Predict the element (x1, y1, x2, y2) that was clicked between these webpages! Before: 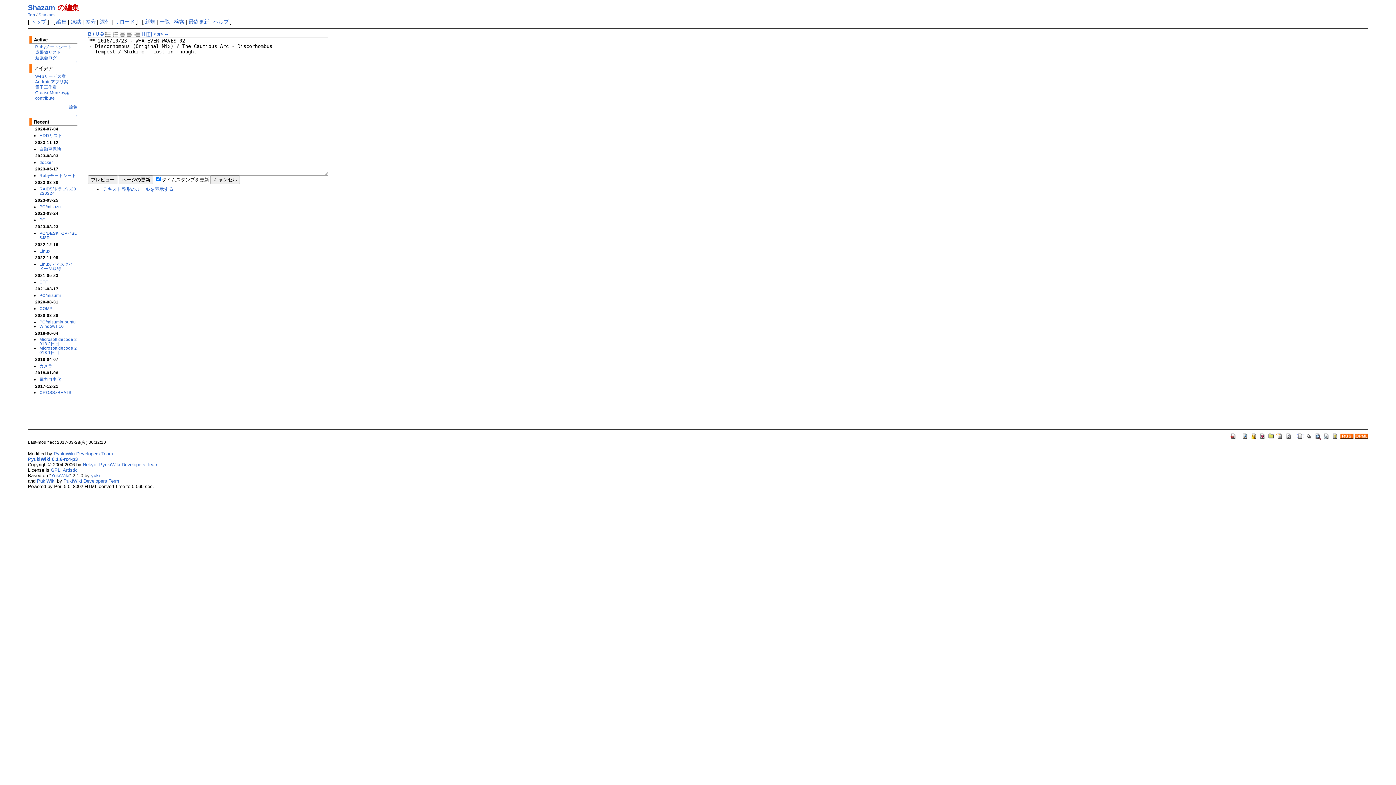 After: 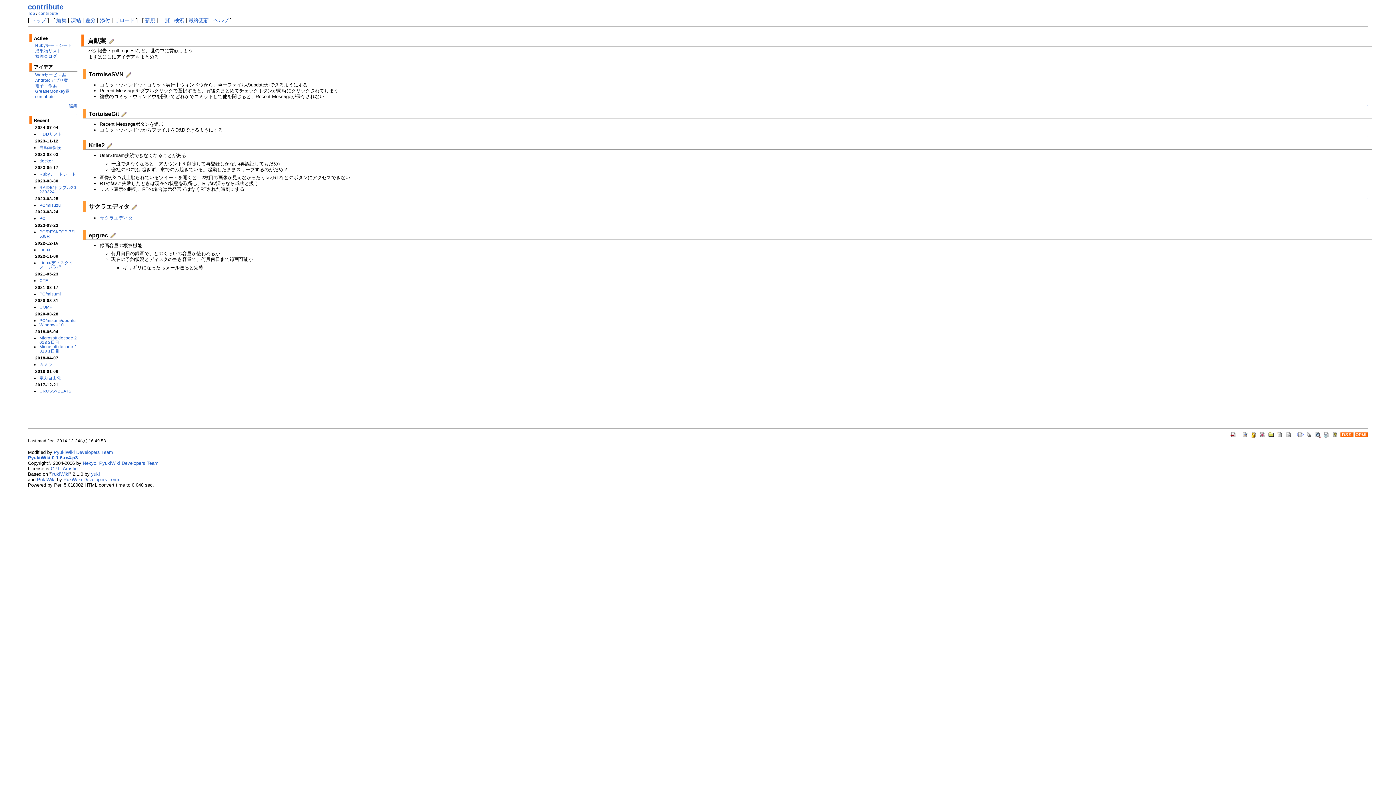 Action: label: contribute bbox: (35, 95, 54, 100)